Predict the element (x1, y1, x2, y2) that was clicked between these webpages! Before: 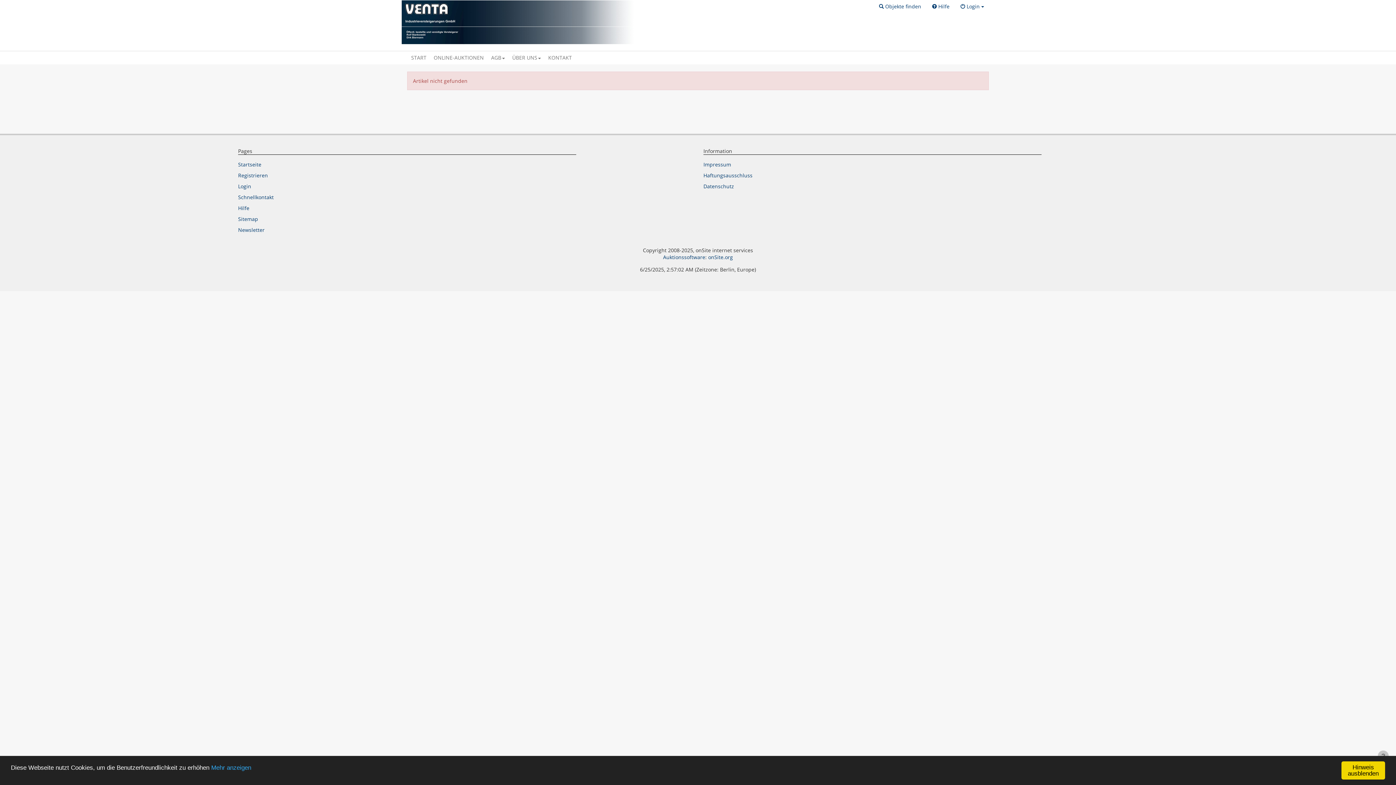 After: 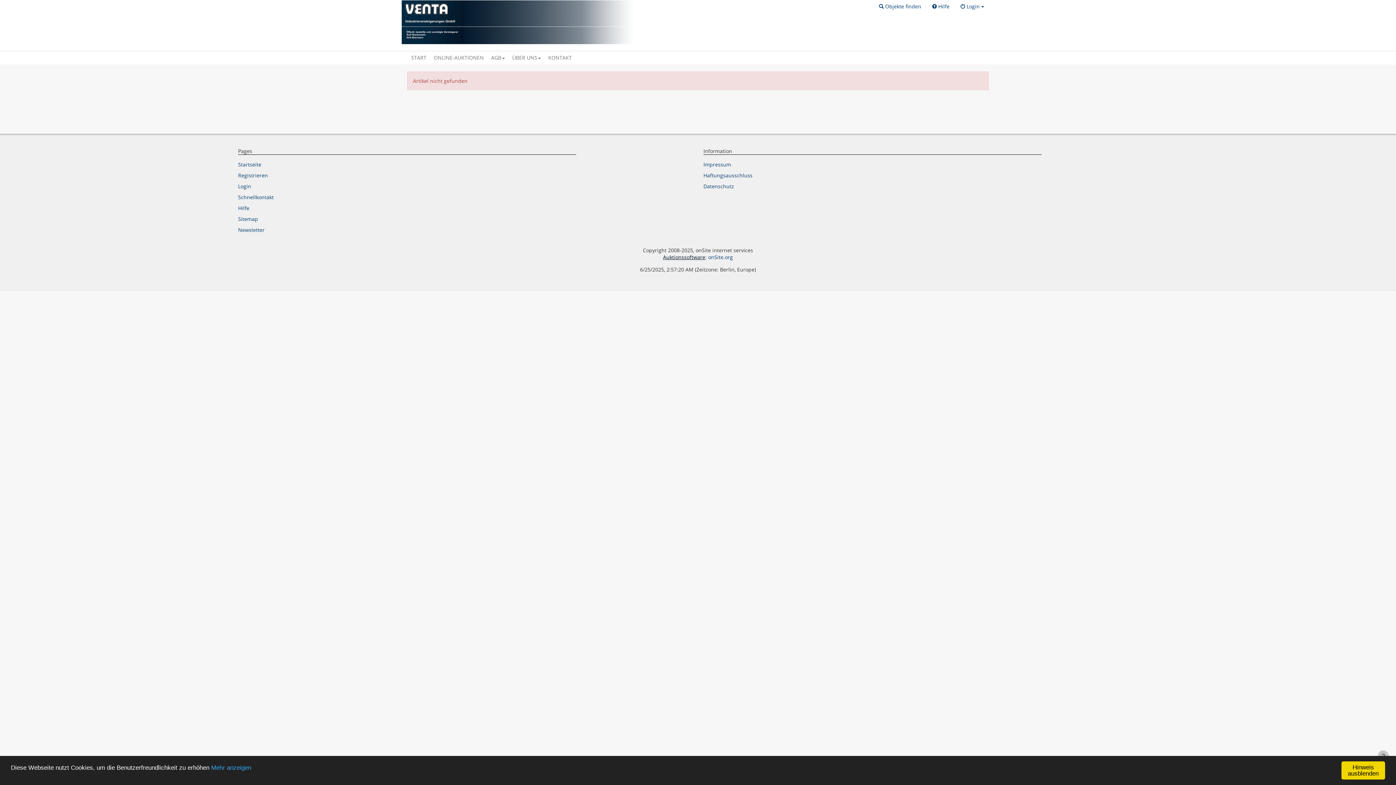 Action: bbox: (663, 253, 705, 260) label: Auktionssoftware